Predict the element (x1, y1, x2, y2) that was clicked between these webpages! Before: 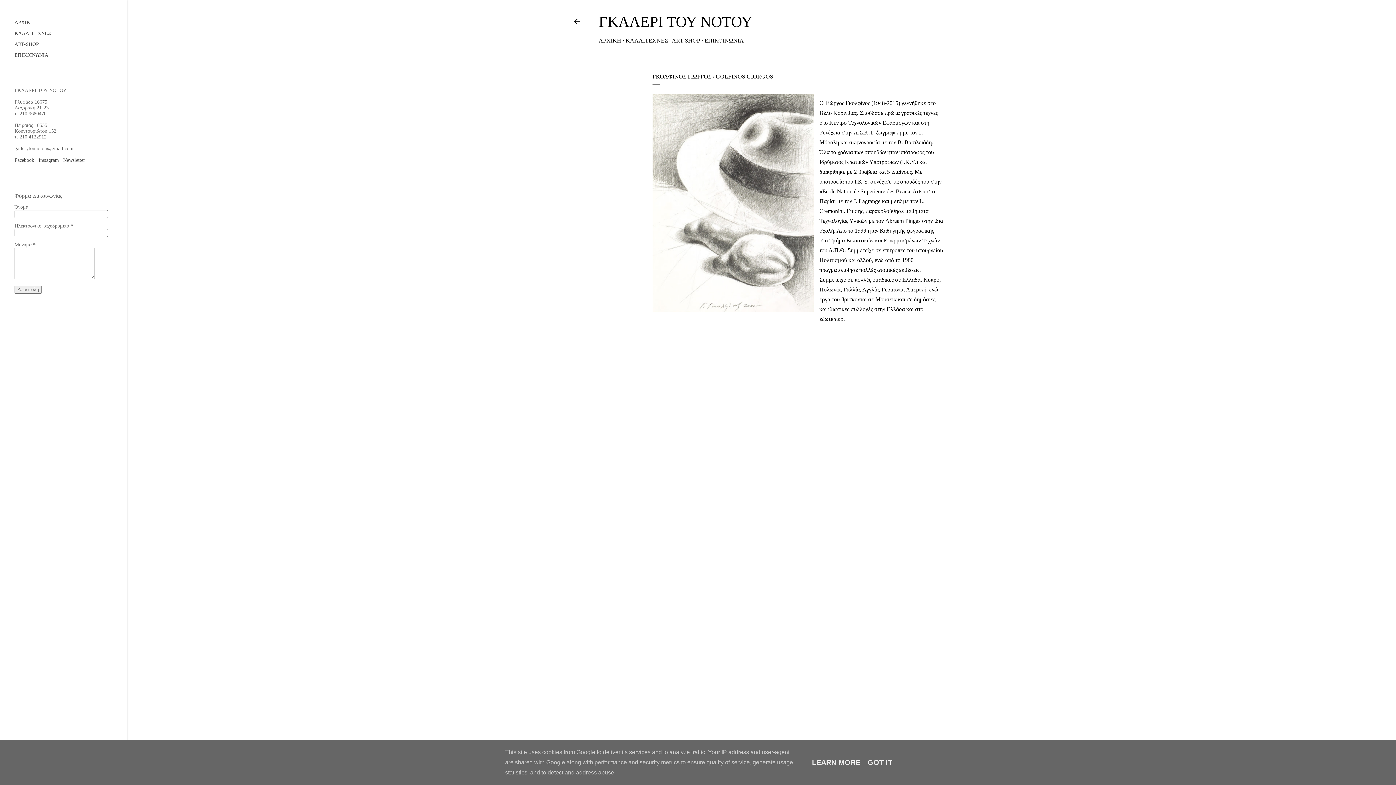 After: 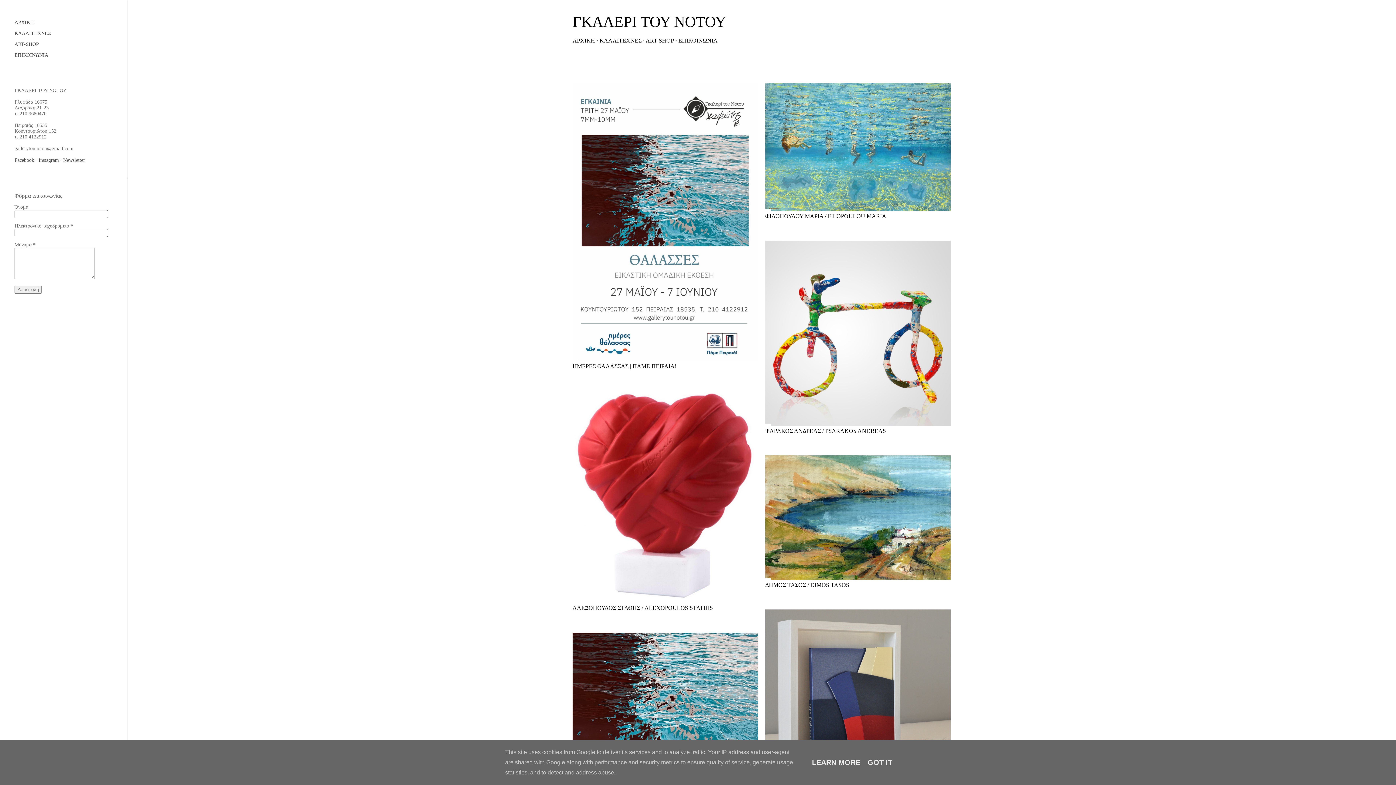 Action: label: ΑΡΧΙΚΗ bbox: (598, 37, 621, 43)